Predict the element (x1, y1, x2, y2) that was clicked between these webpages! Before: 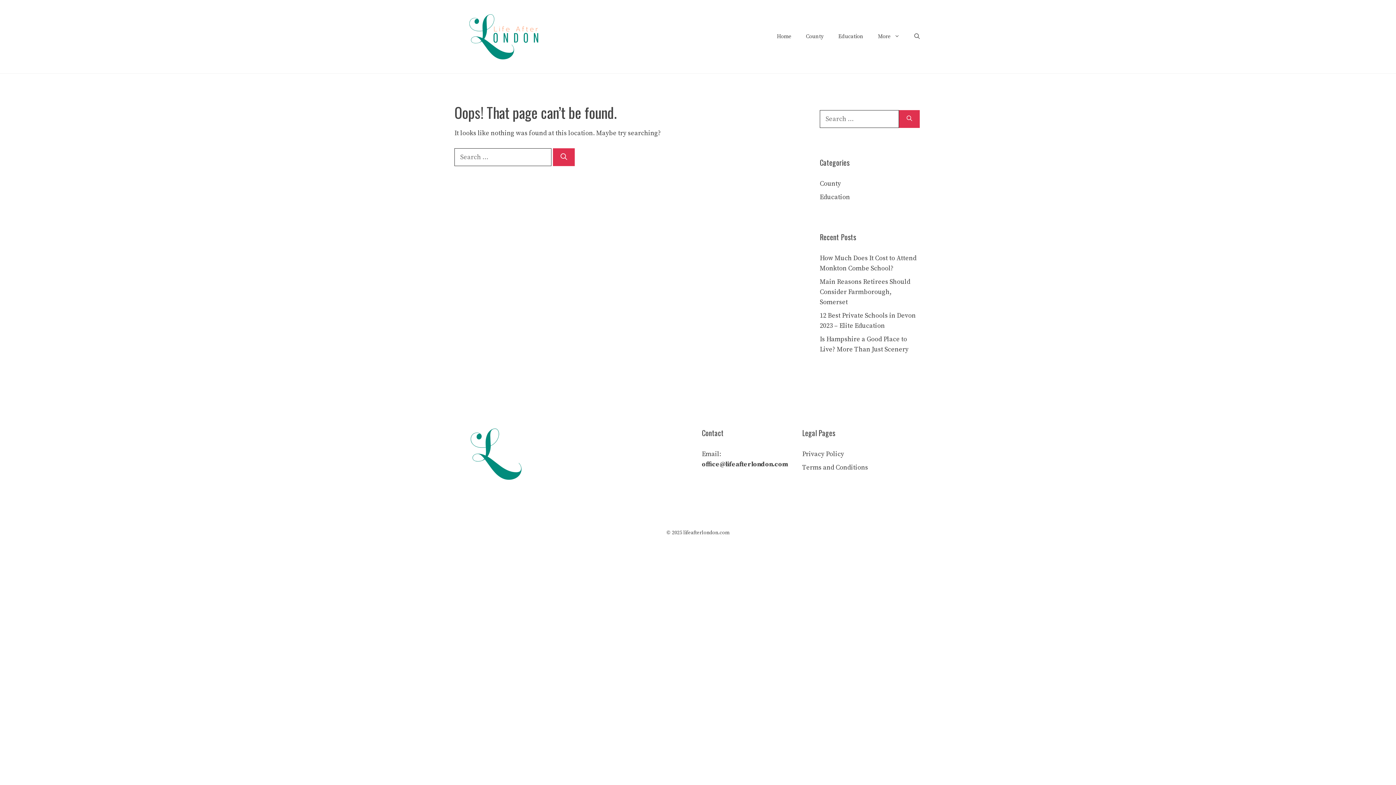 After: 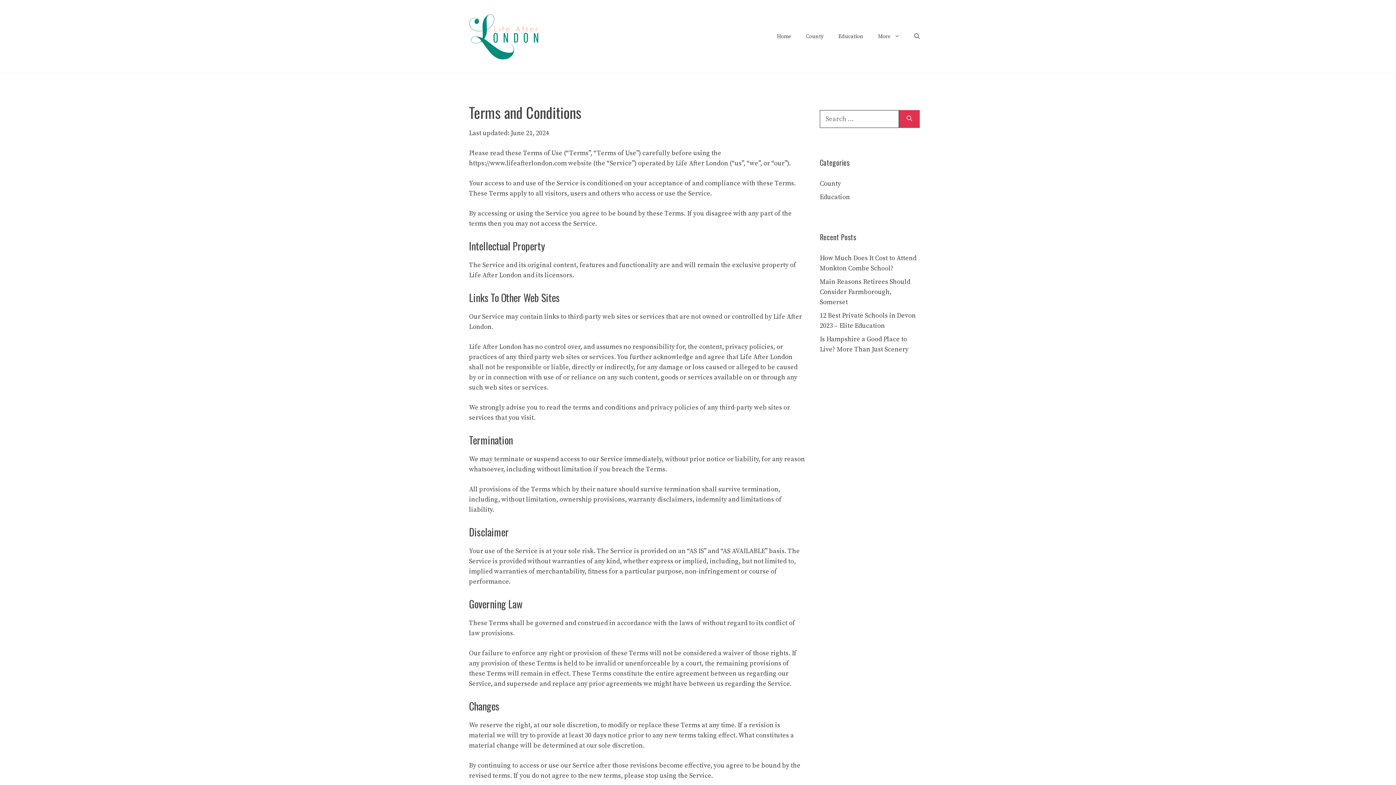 Action: label: Terms and Conditions bbox: (802, 463, 868, 471)